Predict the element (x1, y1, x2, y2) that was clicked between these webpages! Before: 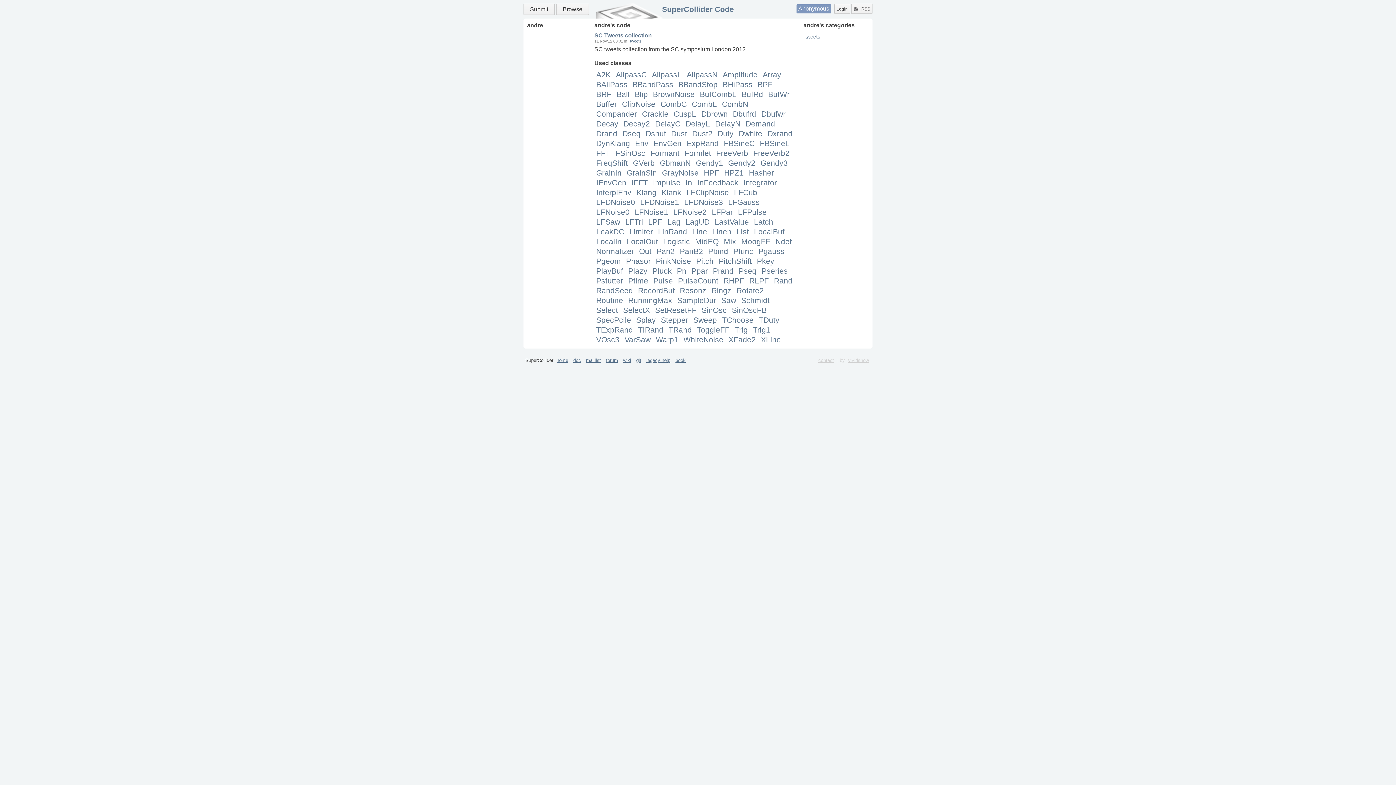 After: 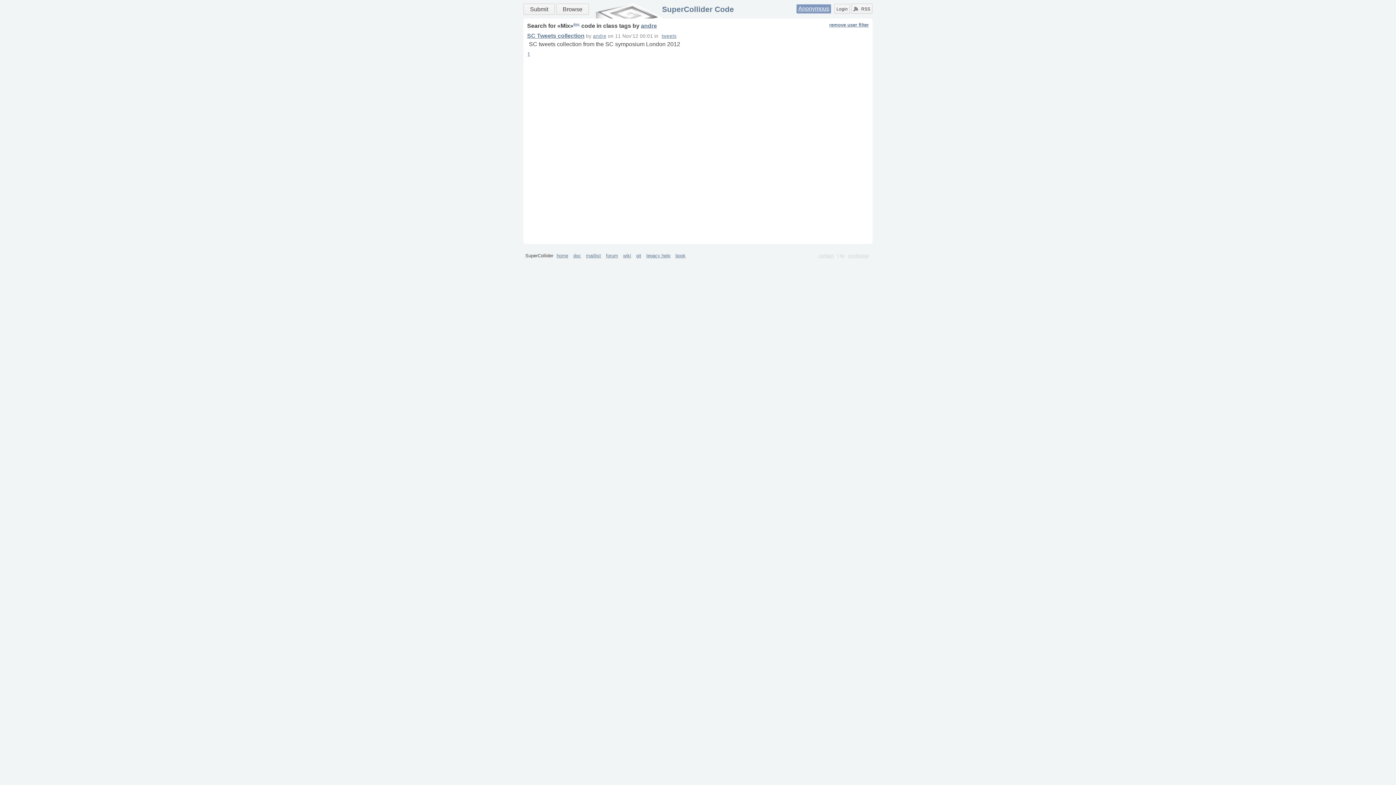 Action: bbox: (724, 237, 736, 245) label: Mix